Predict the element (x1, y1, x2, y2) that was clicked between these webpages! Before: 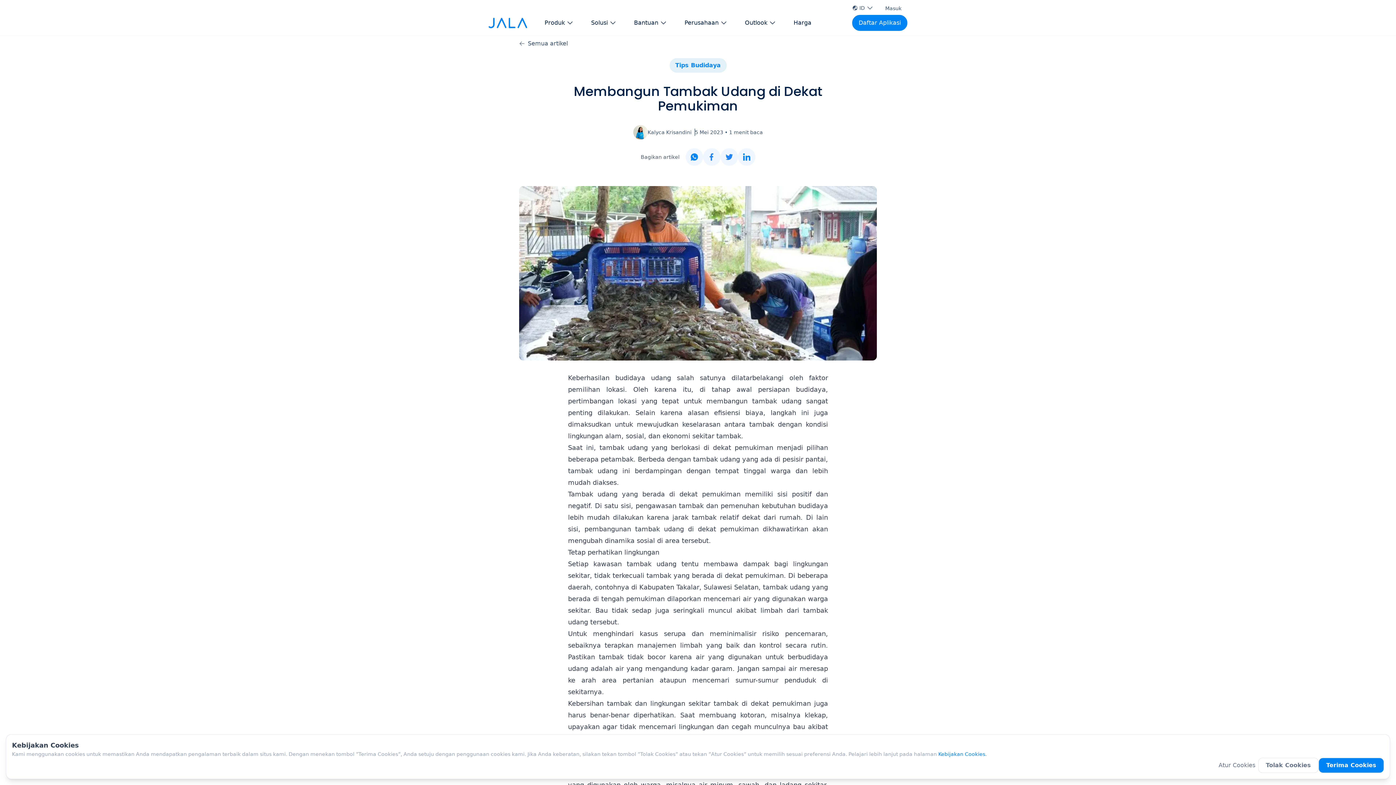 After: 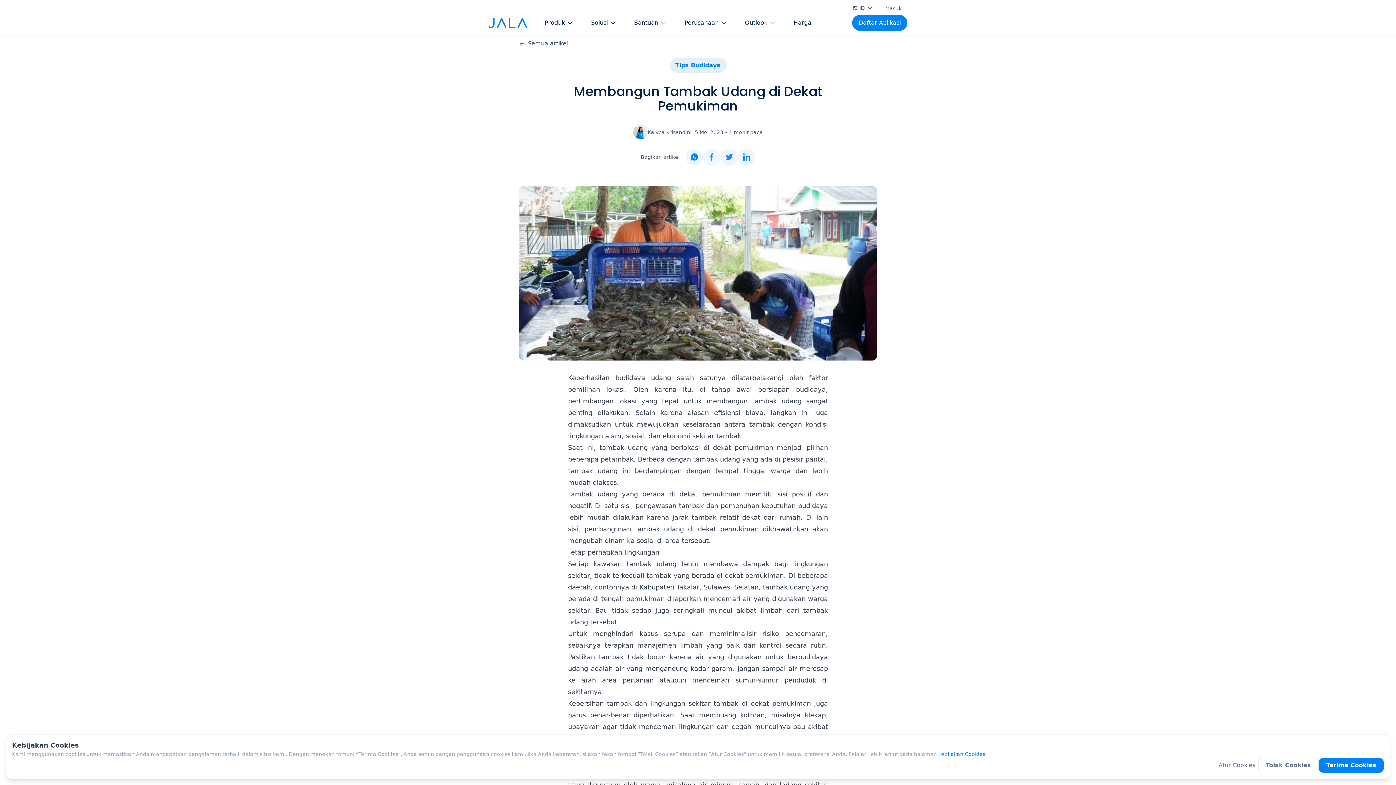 Action: label: pemilihan lokasi bbox: (568, 385, 624, 393)